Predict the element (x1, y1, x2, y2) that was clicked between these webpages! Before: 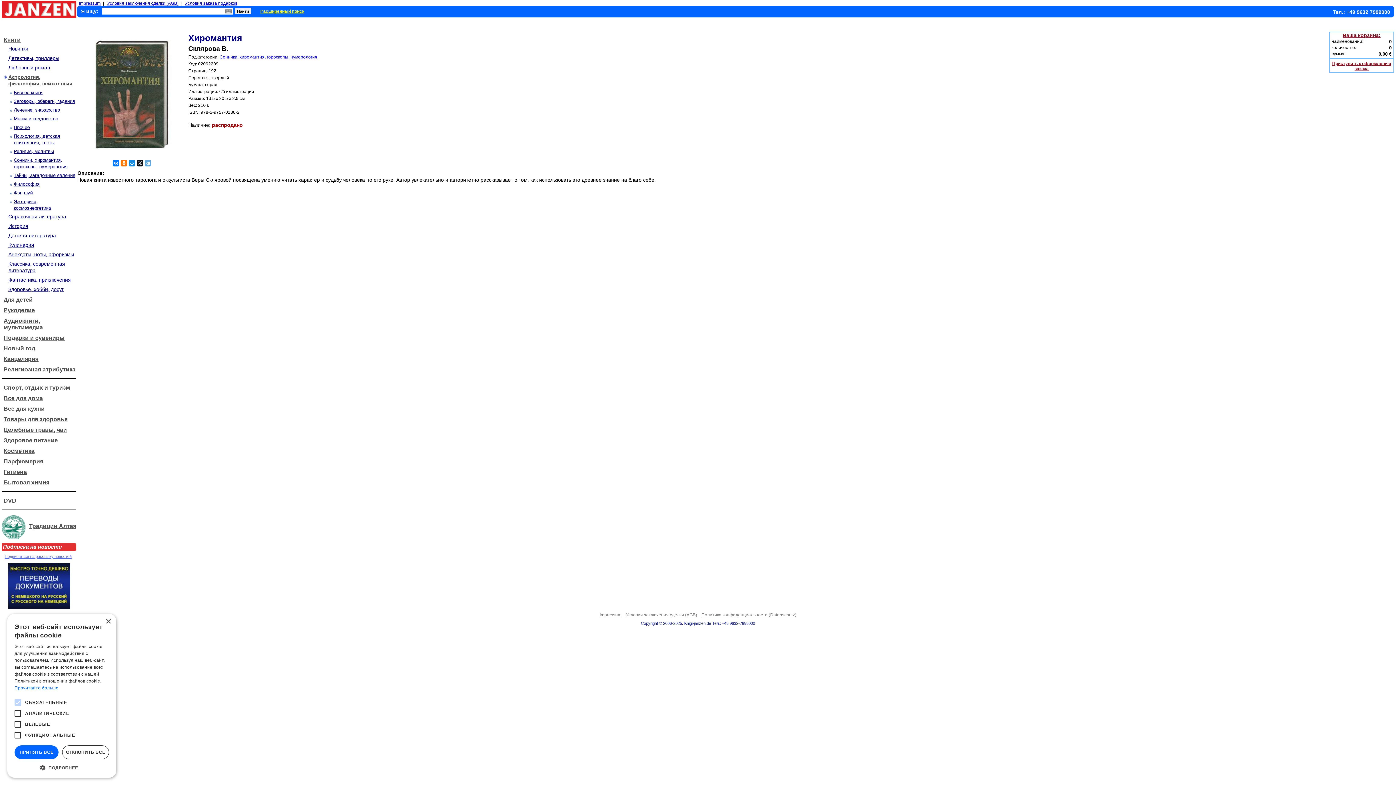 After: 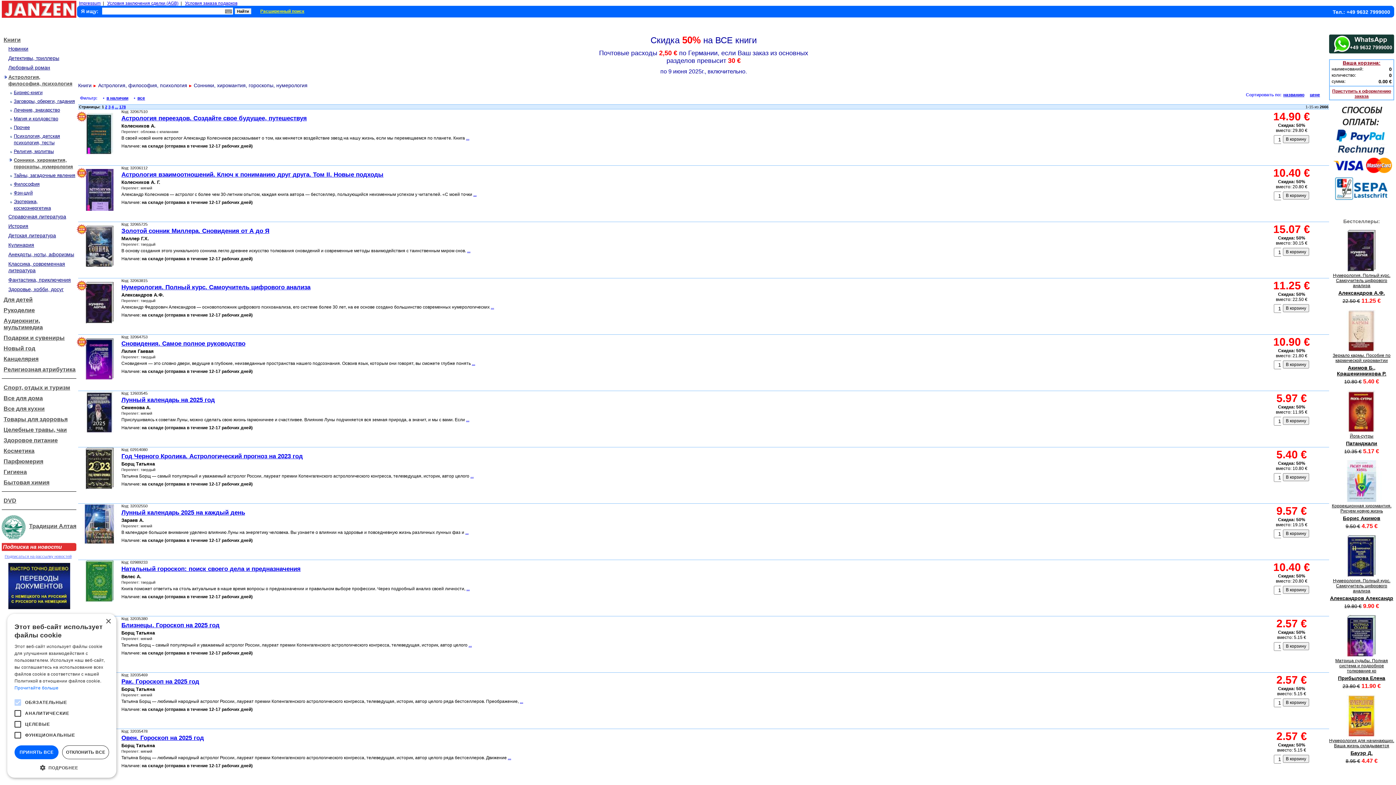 Action: label: Сонники, хиромантия, гороскопы, нумерология bbox: (219, 54, 317, 59)